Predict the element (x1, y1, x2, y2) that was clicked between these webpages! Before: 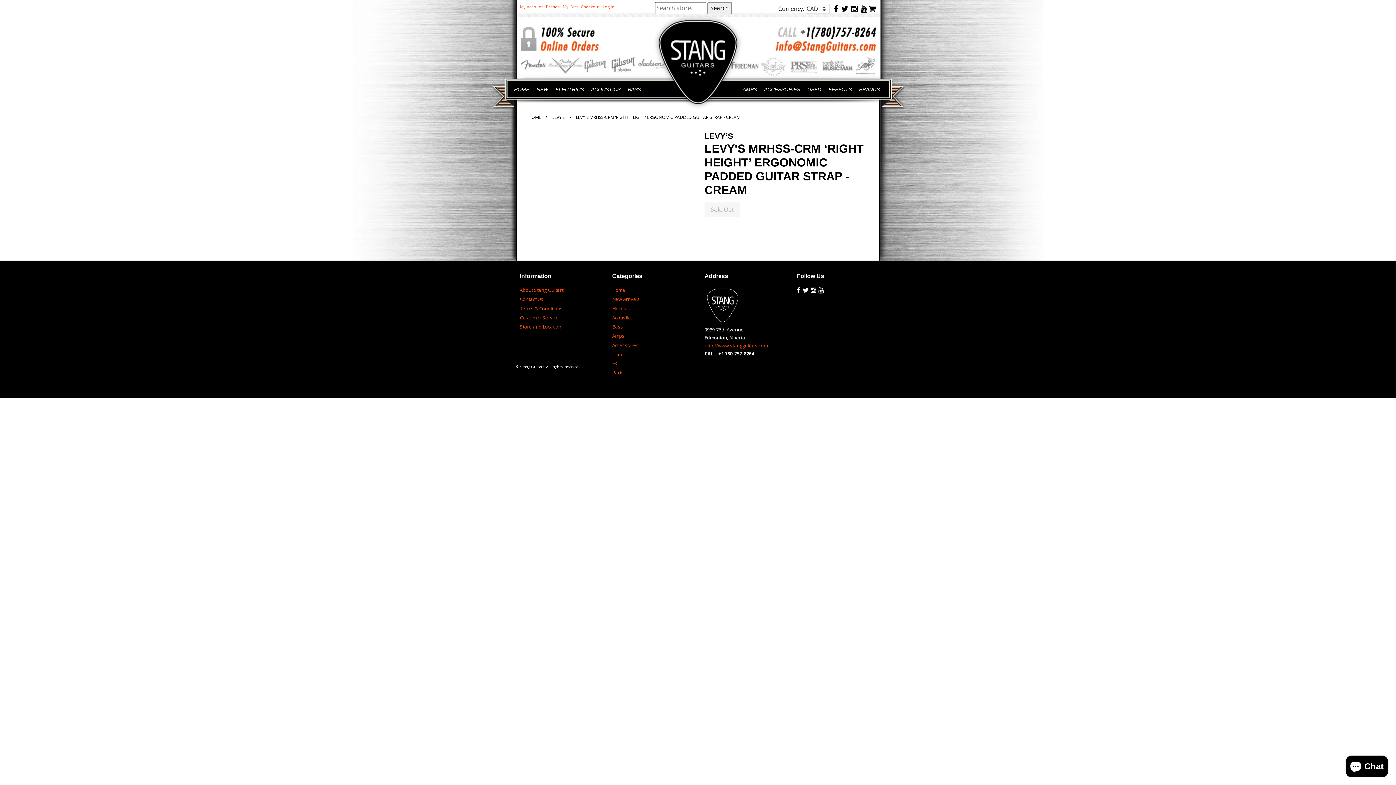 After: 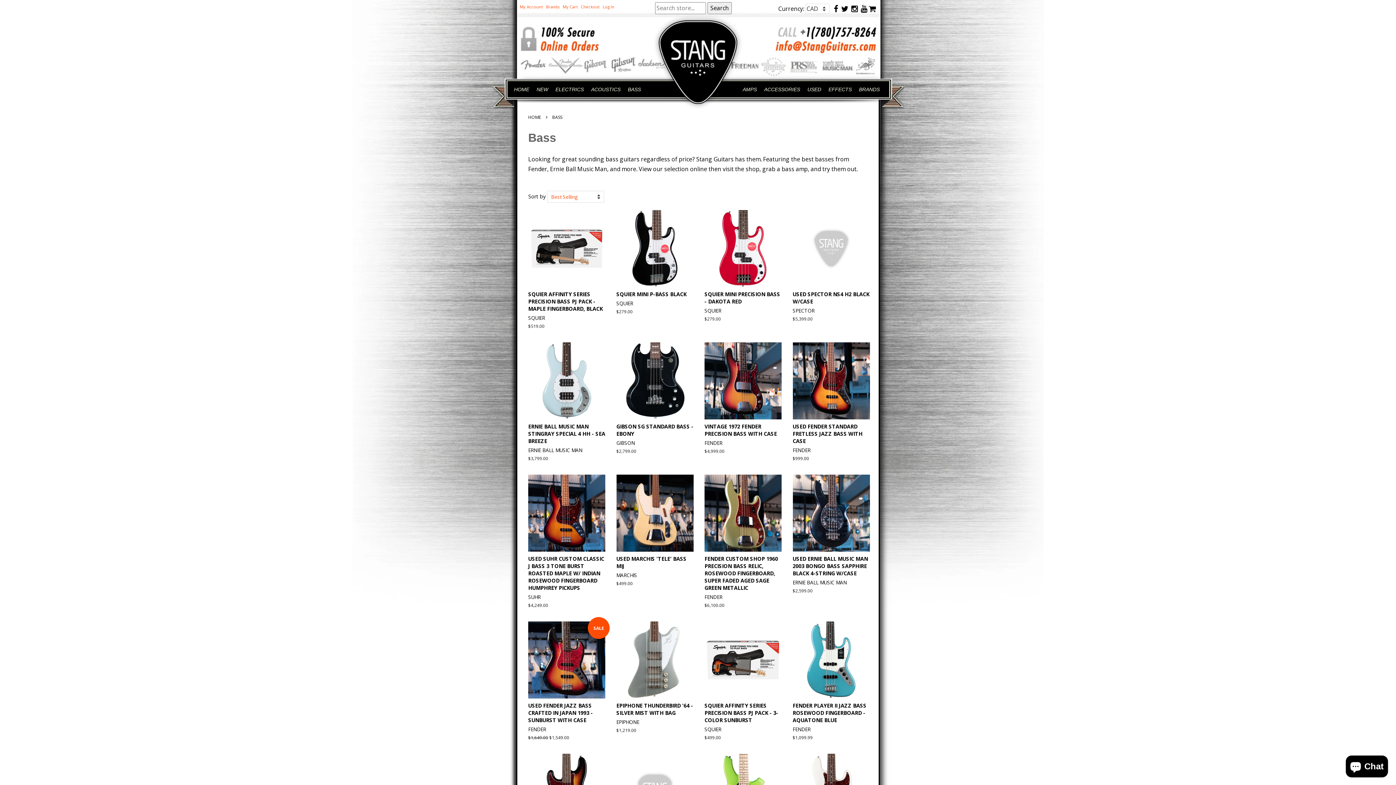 Action: bbox: (612, 323, 623, 330) label: Bass